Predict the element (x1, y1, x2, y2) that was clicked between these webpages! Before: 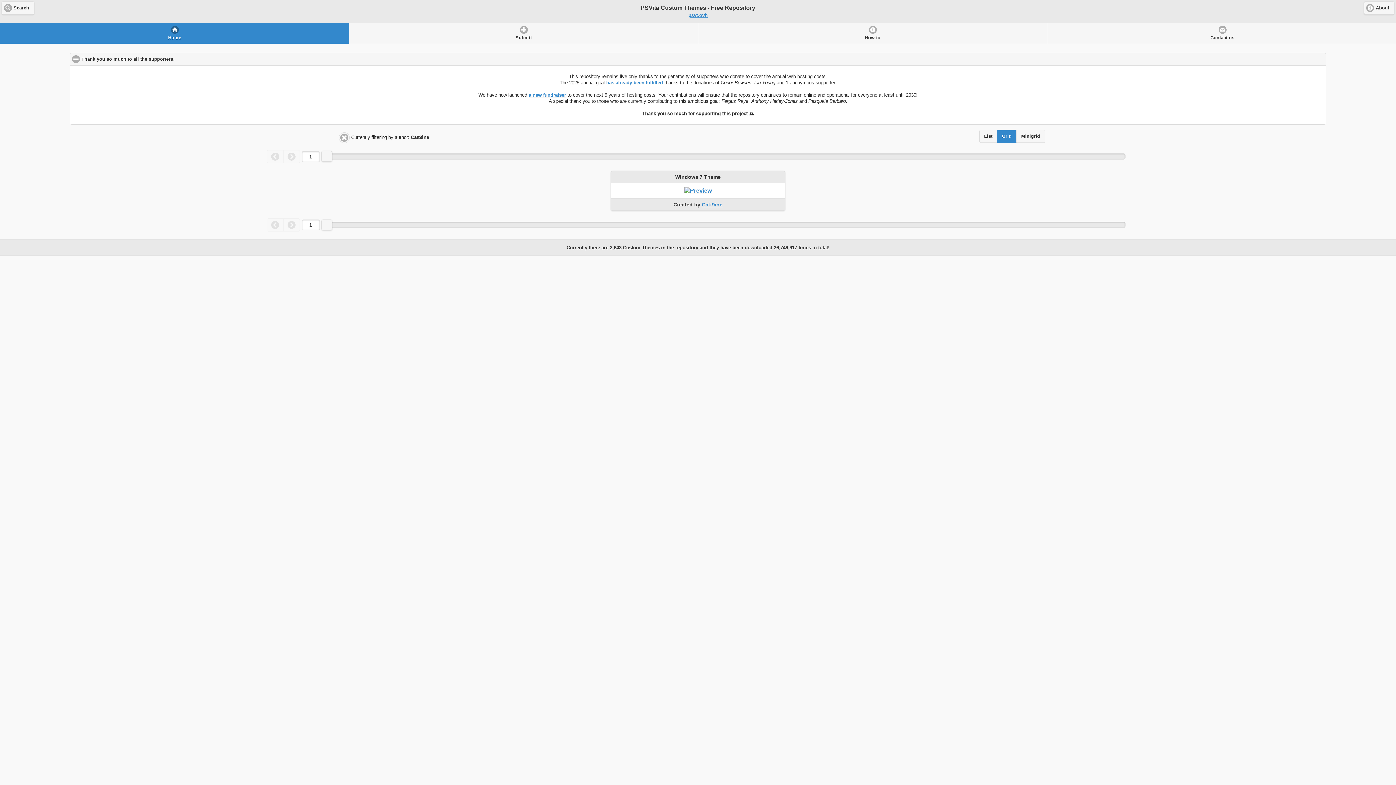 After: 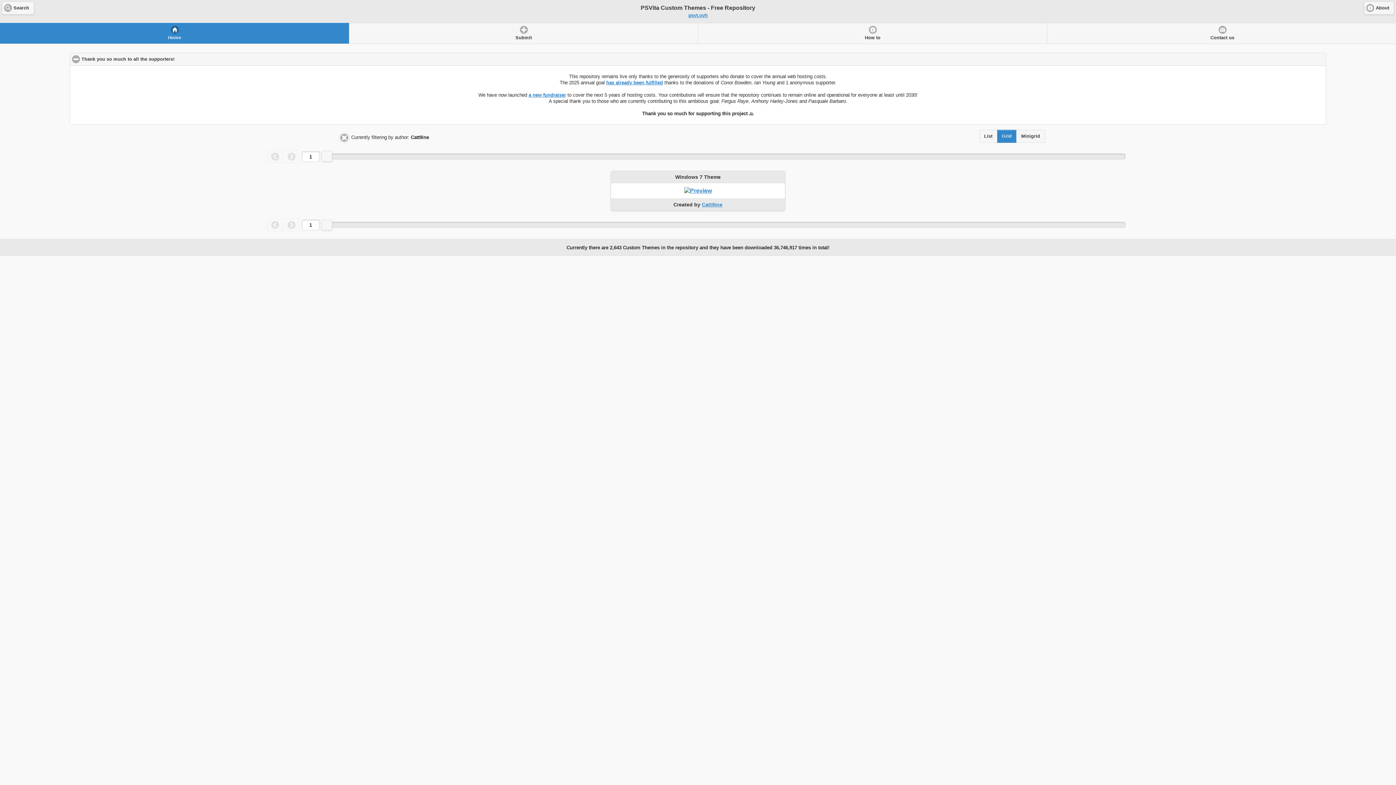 Action: bbox: (321, 151, 332, 161)